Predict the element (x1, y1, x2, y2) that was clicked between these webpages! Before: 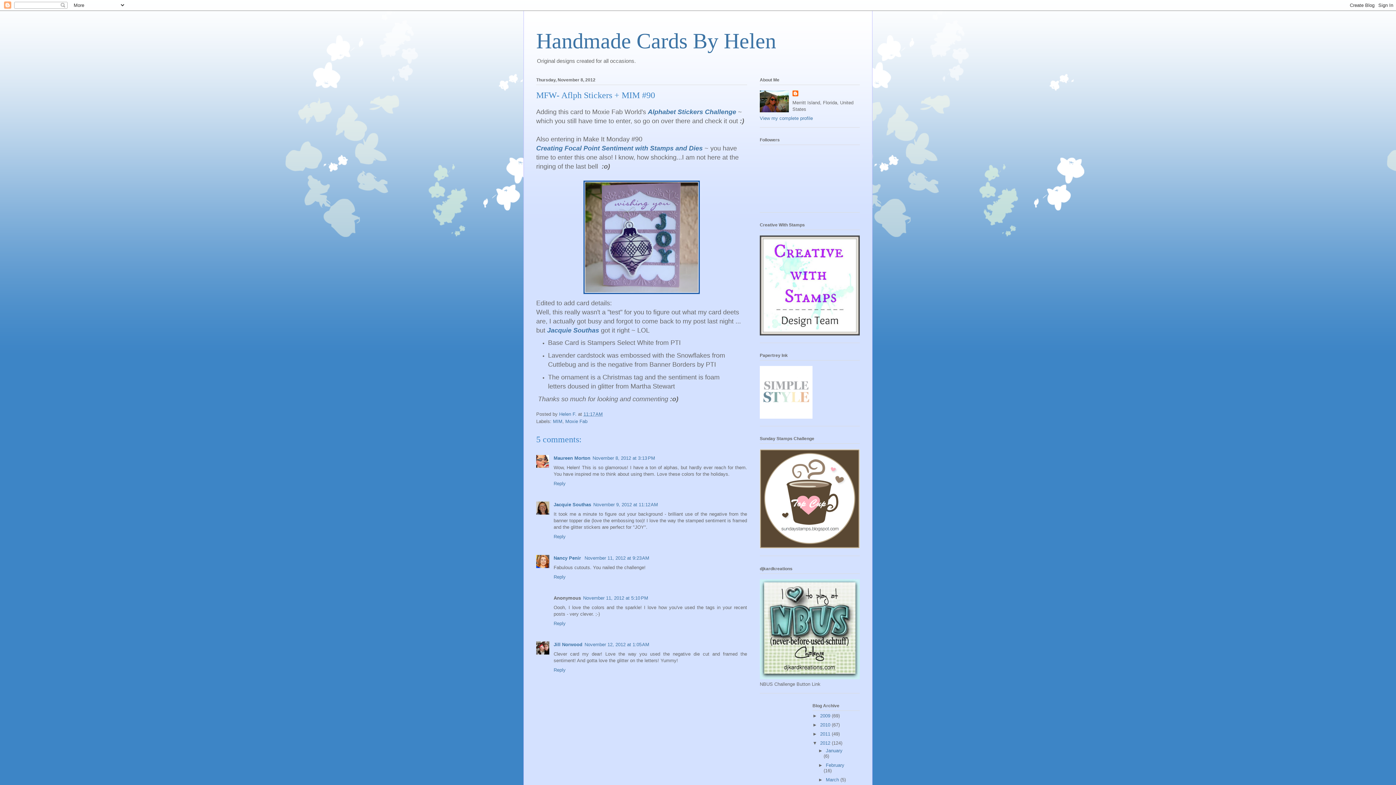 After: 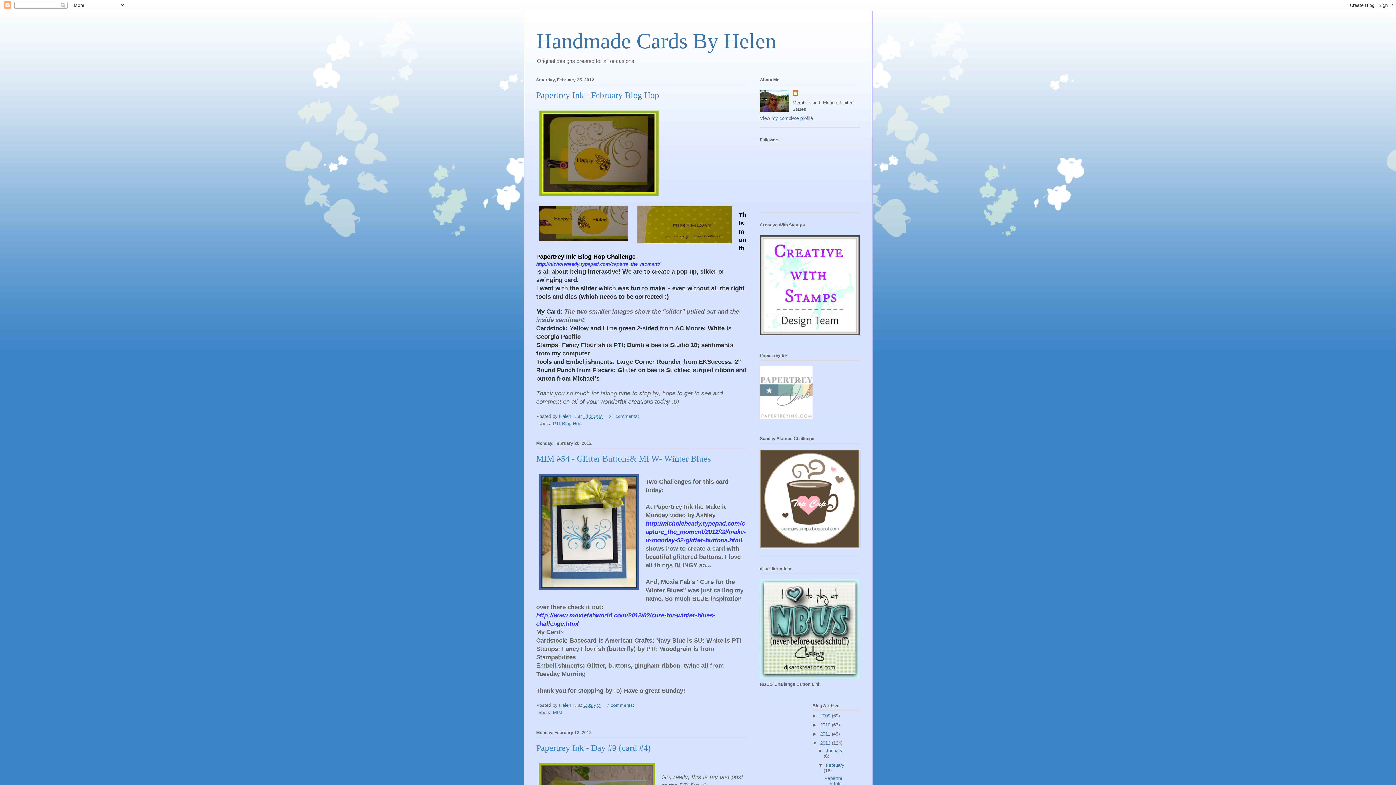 Action: bbox: (826, 762, 844, 768) label: February 